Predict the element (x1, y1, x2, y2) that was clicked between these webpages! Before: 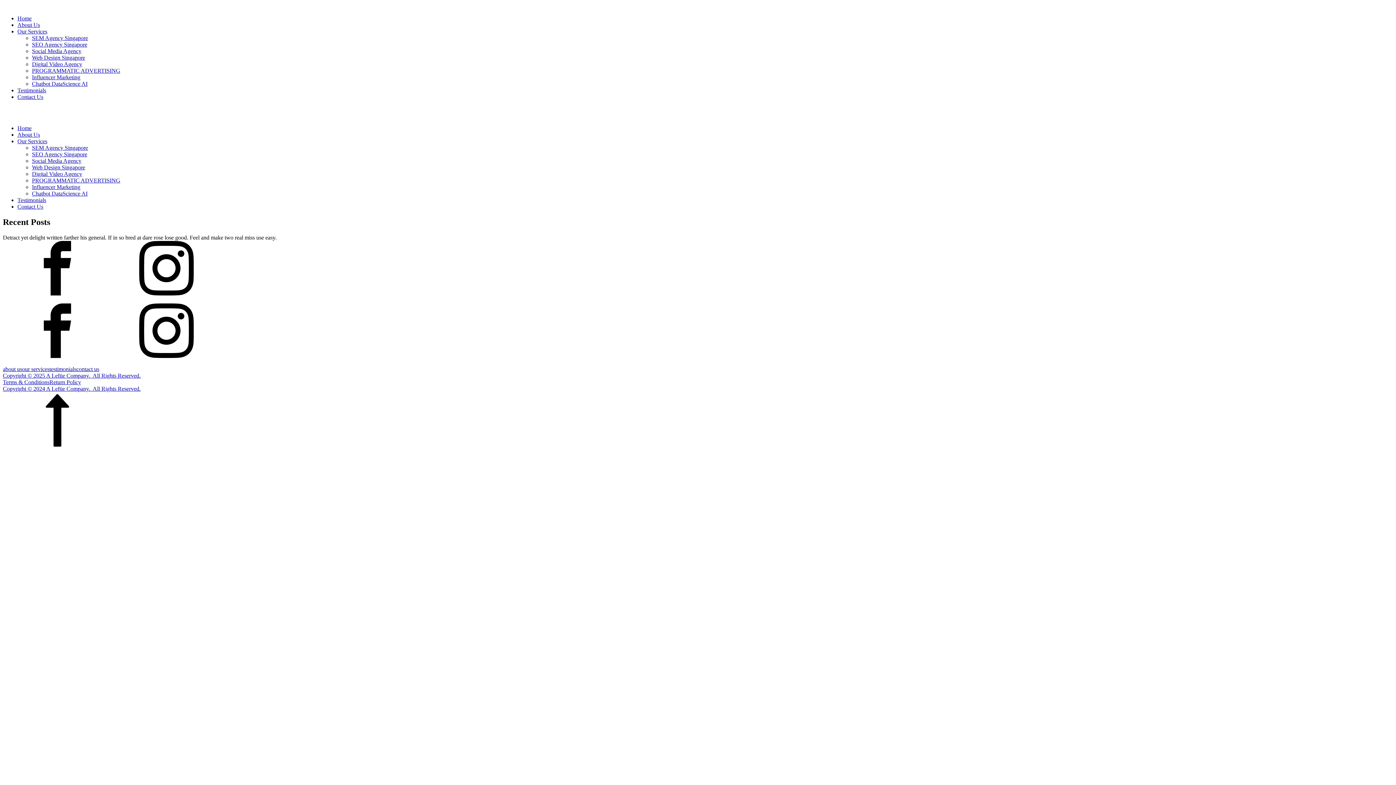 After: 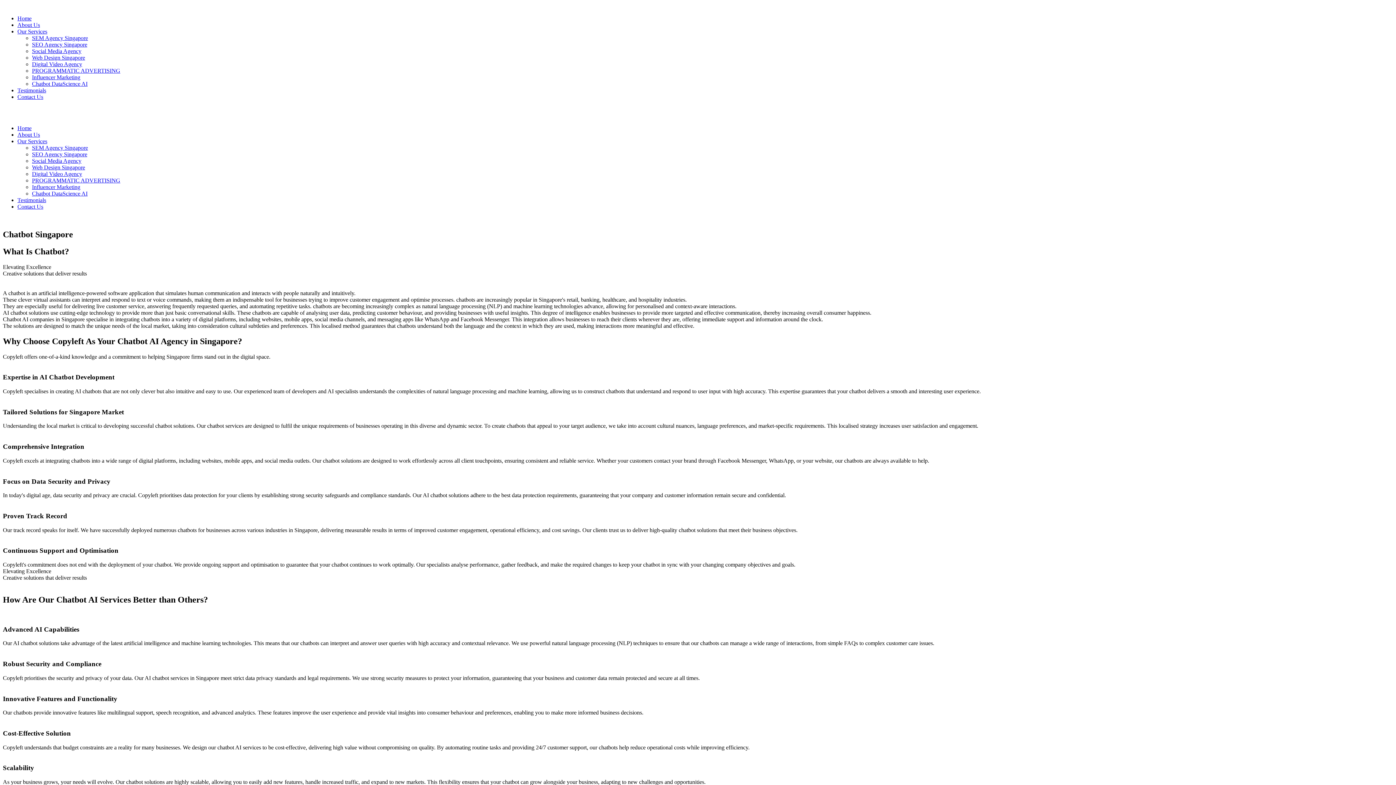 Action: label: Chatbot DataScience AI bbox: (32, 80, 87, 86)